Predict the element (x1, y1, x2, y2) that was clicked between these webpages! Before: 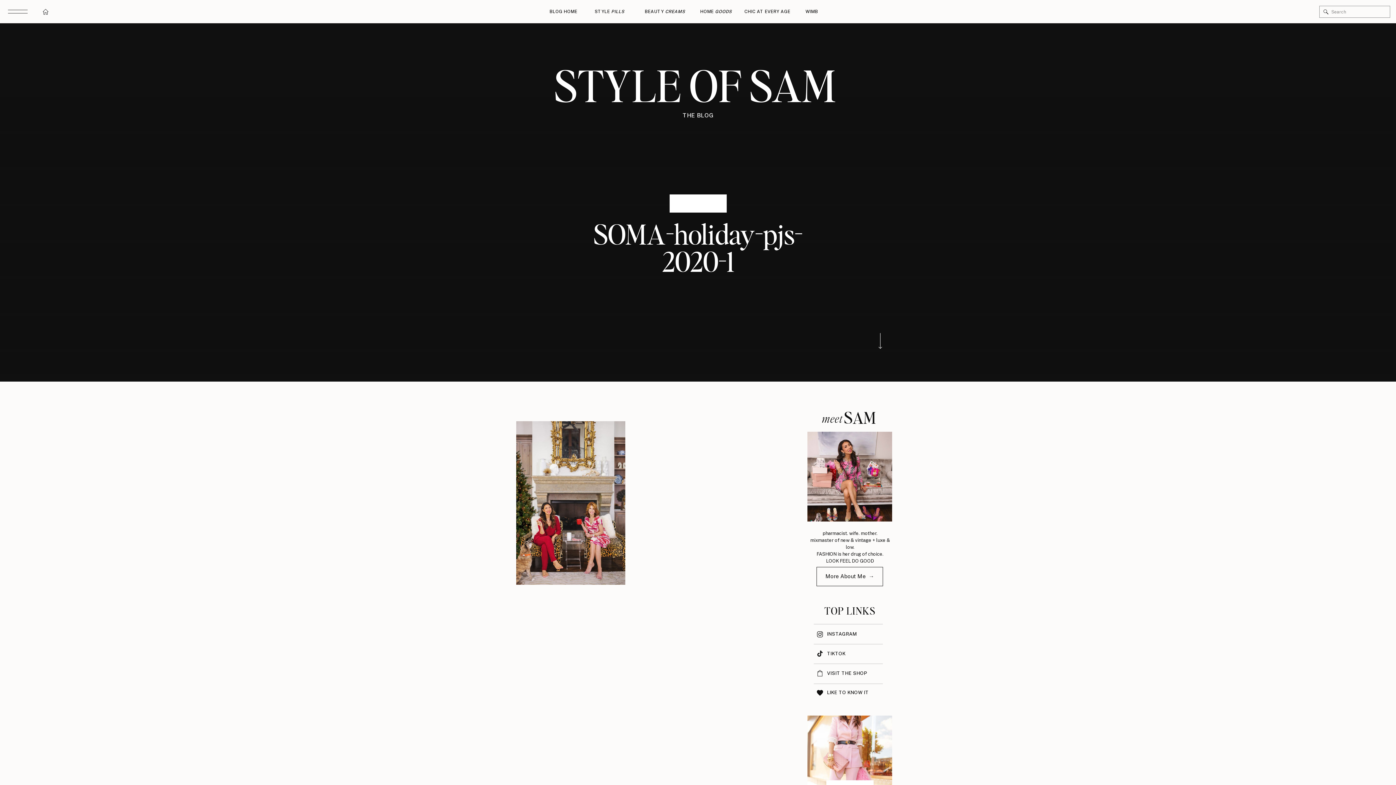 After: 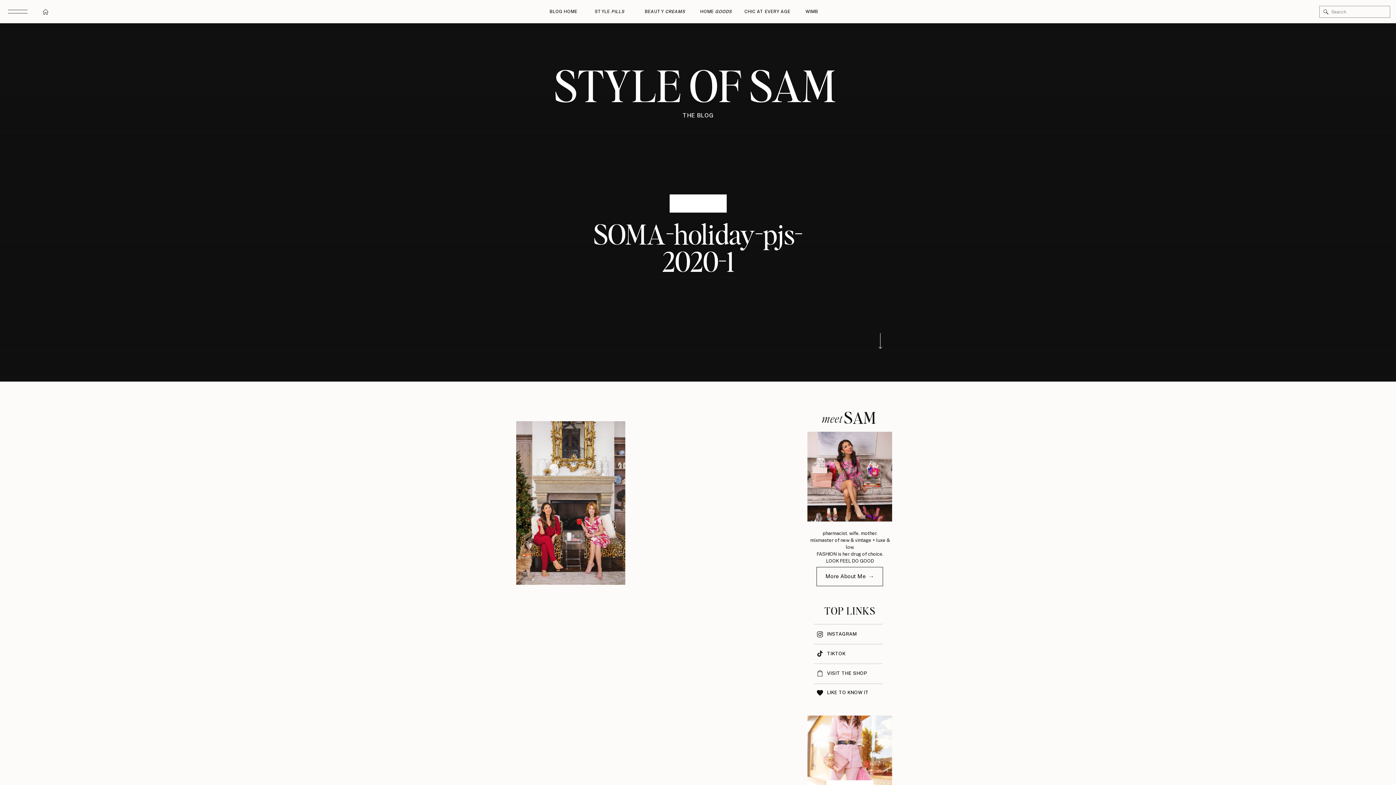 Action: label: INSTAGRAM bbox: (827, 630, 860, 637)